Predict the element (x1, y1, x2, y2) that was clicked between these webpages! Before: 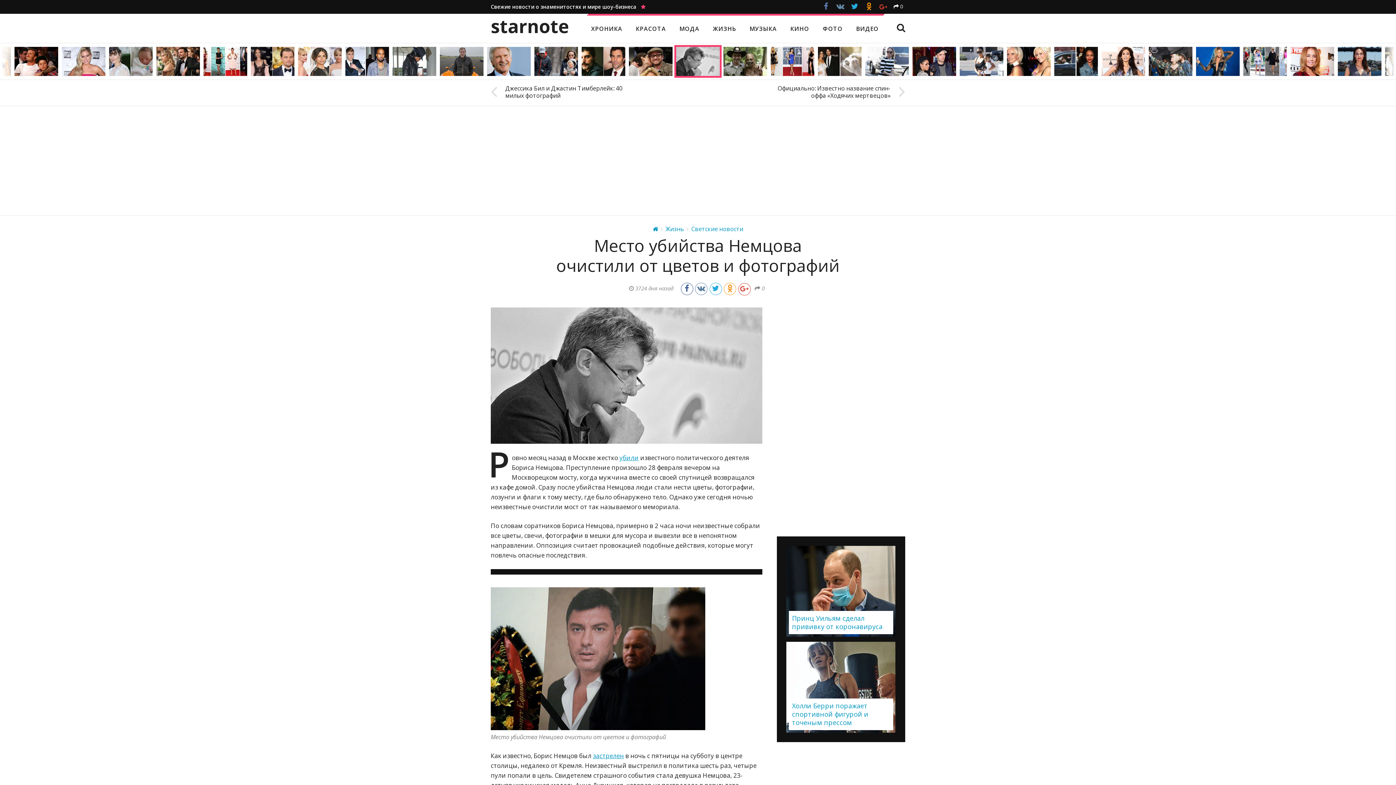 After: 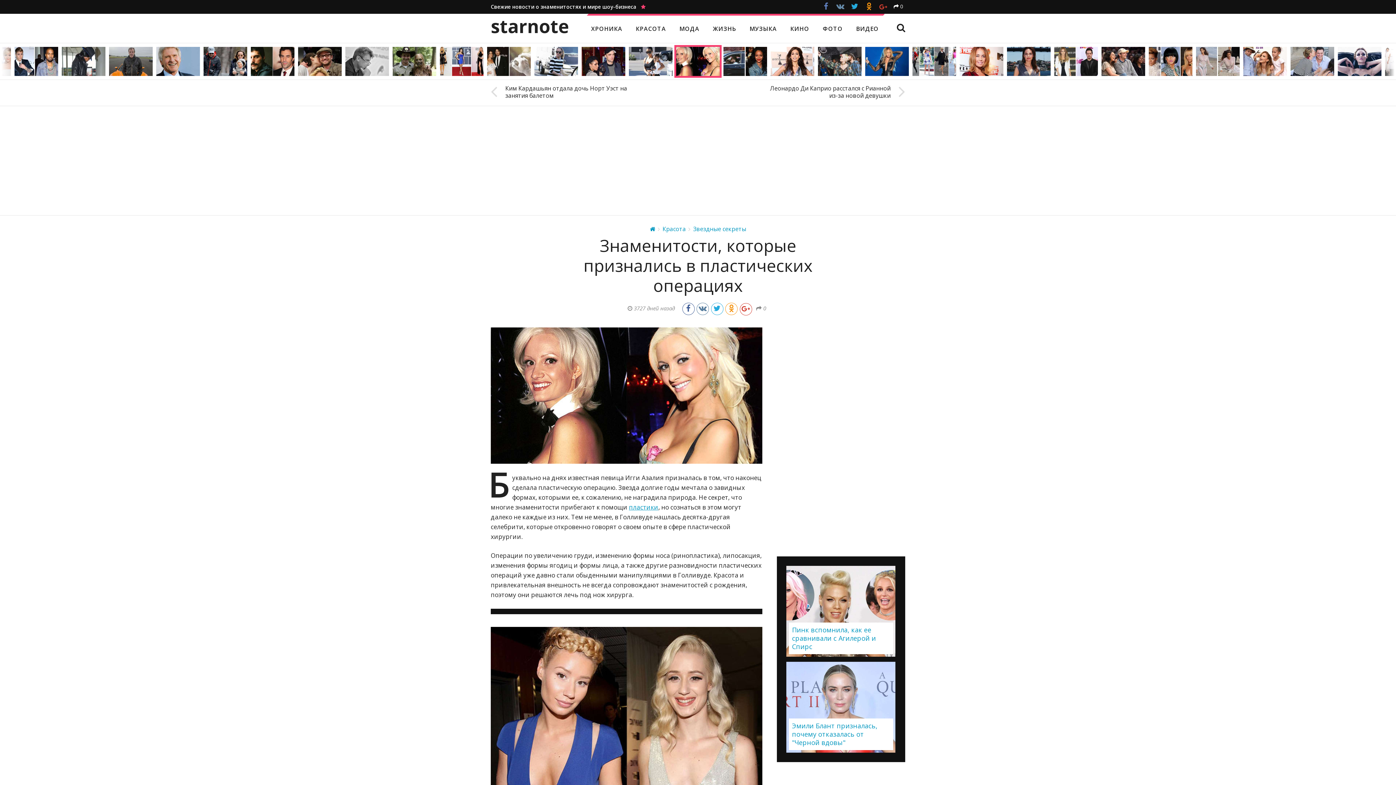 Action: bbox: (1005, 45, 1052, 77)